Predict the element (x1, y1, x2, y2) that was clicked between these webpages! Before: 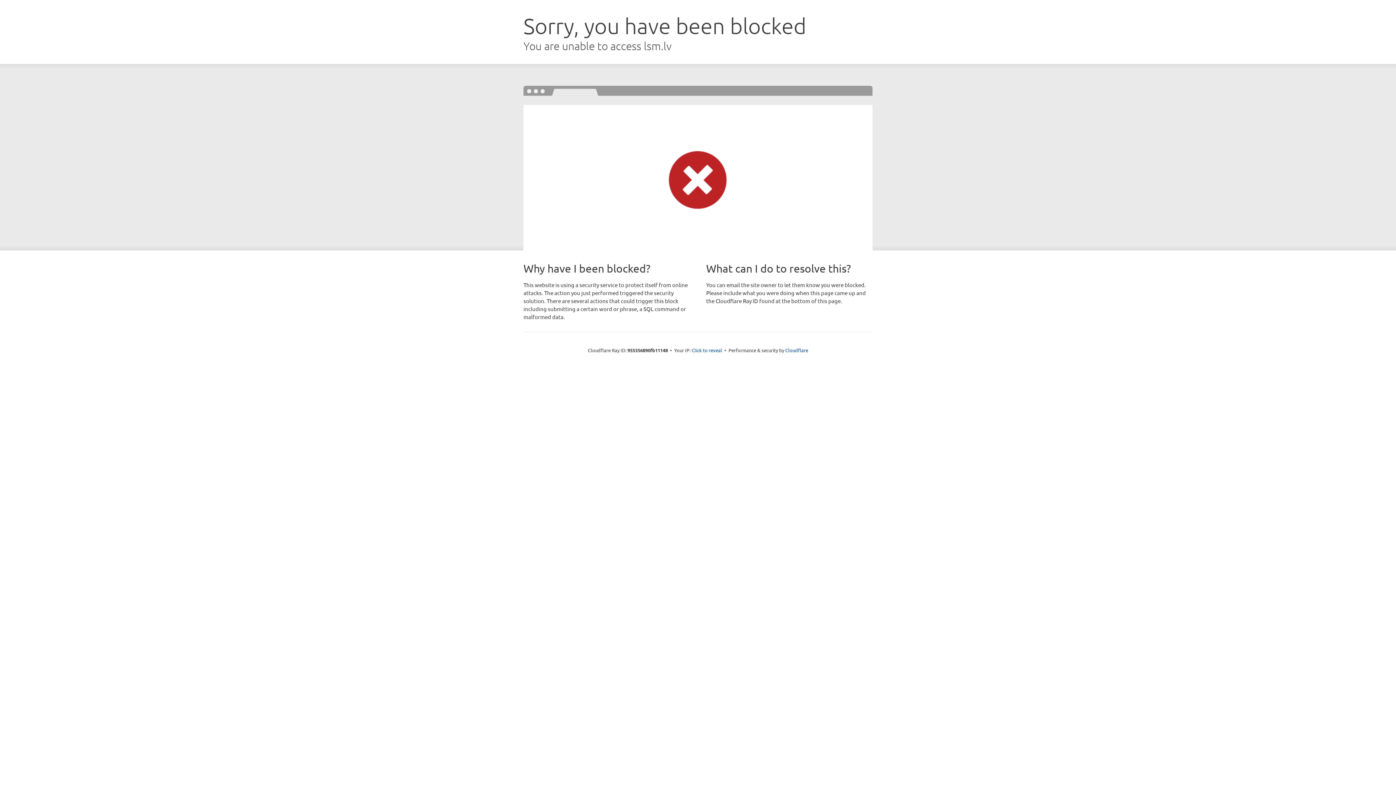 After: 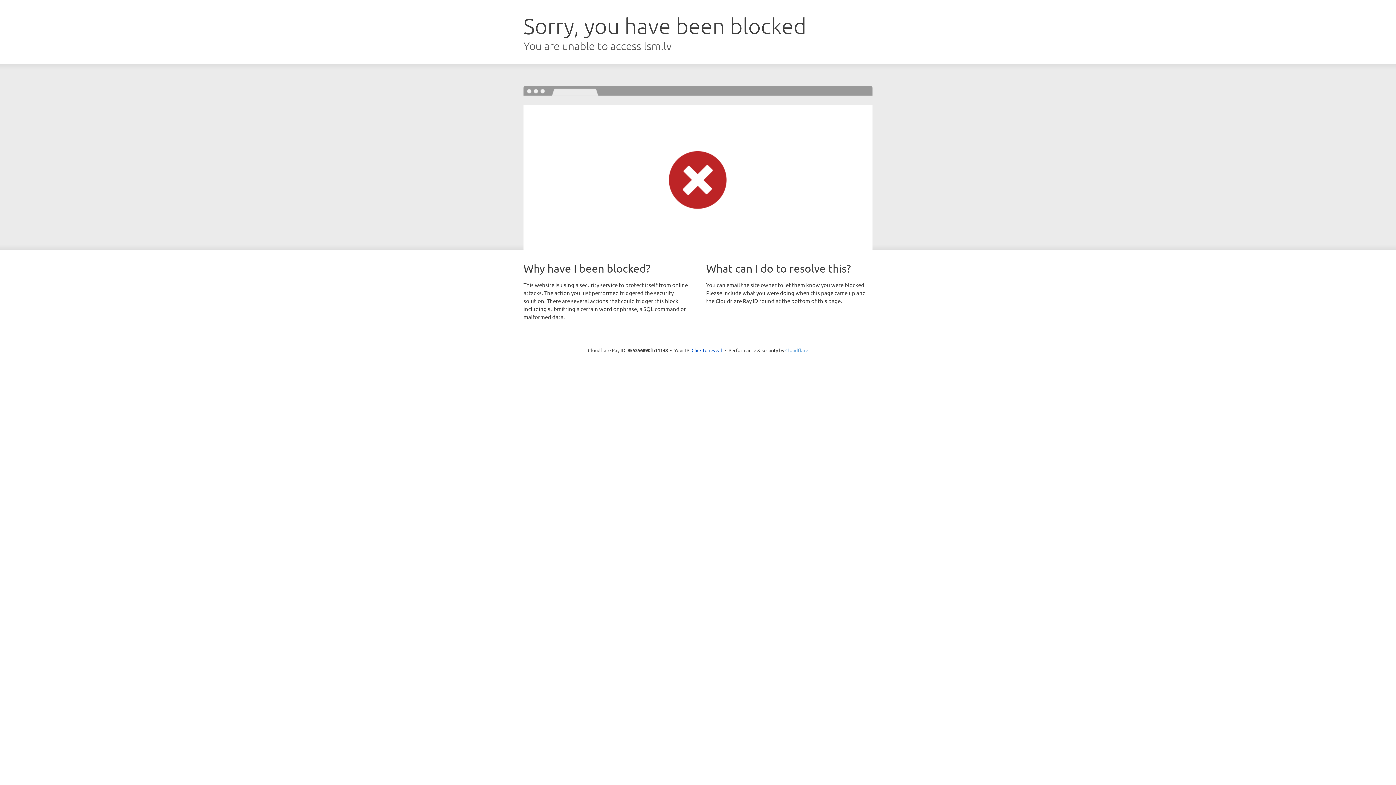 Action: bbox: (785, 347, 808, 353) label: Cloudflare